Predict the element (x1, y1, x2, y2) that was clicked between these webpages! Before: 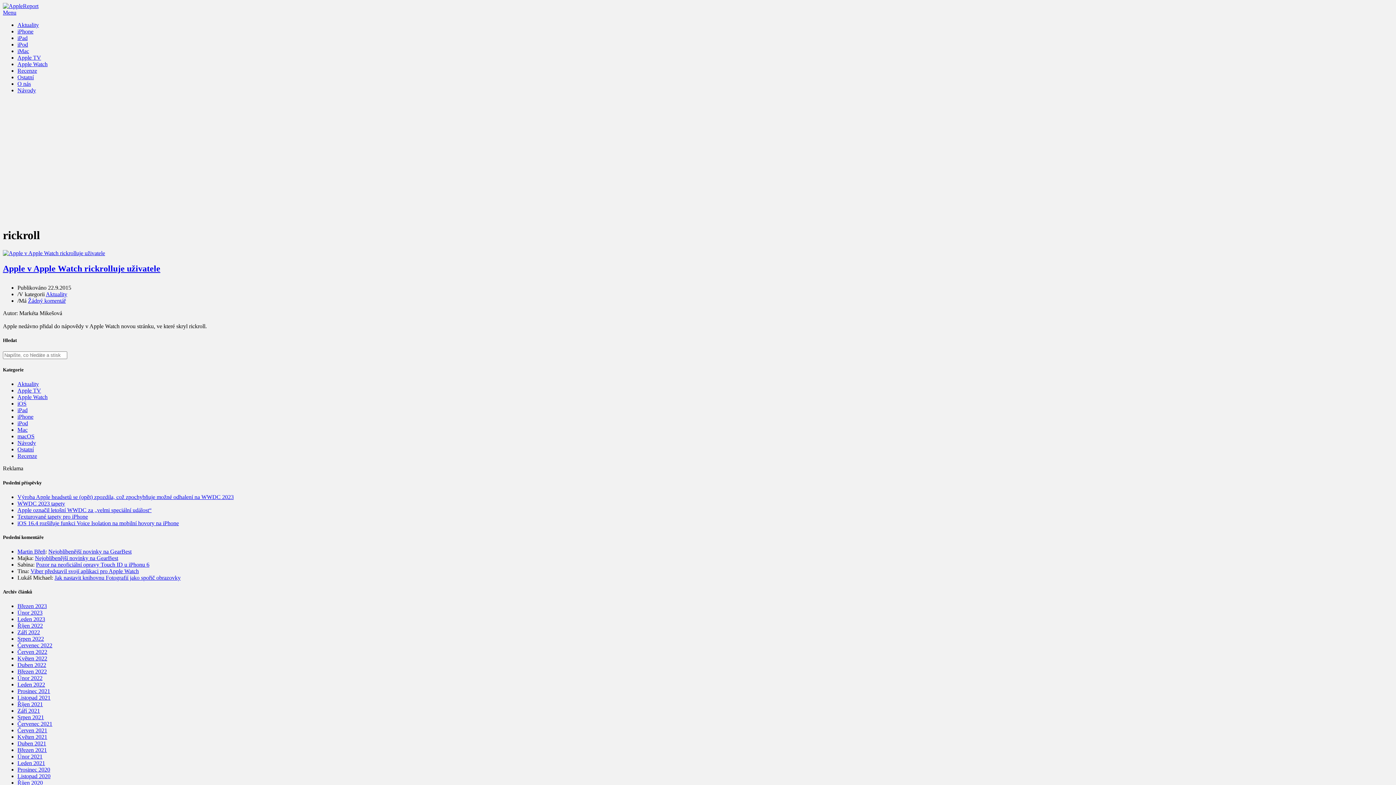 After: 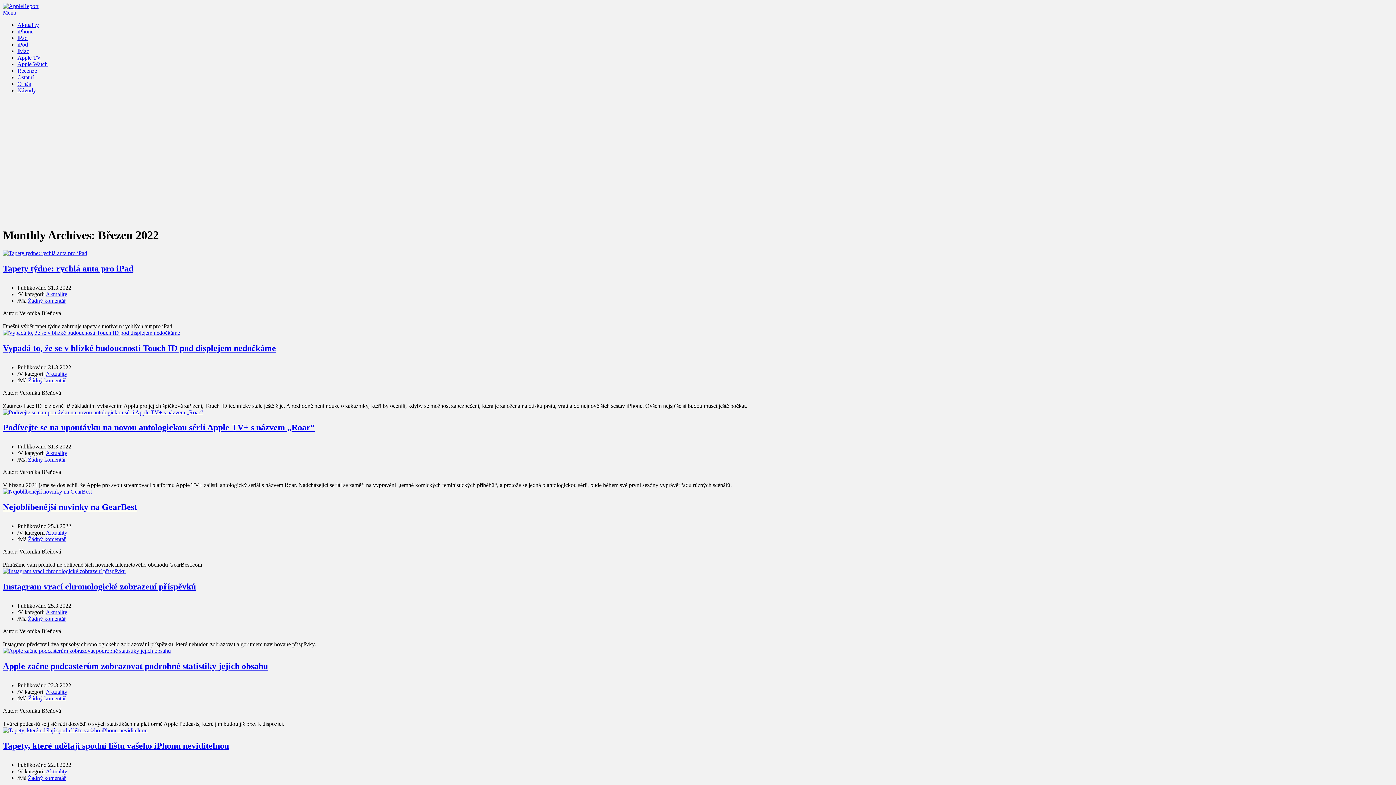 Action: label: Březen 2022 bbox: (17, 668, 46, 675)